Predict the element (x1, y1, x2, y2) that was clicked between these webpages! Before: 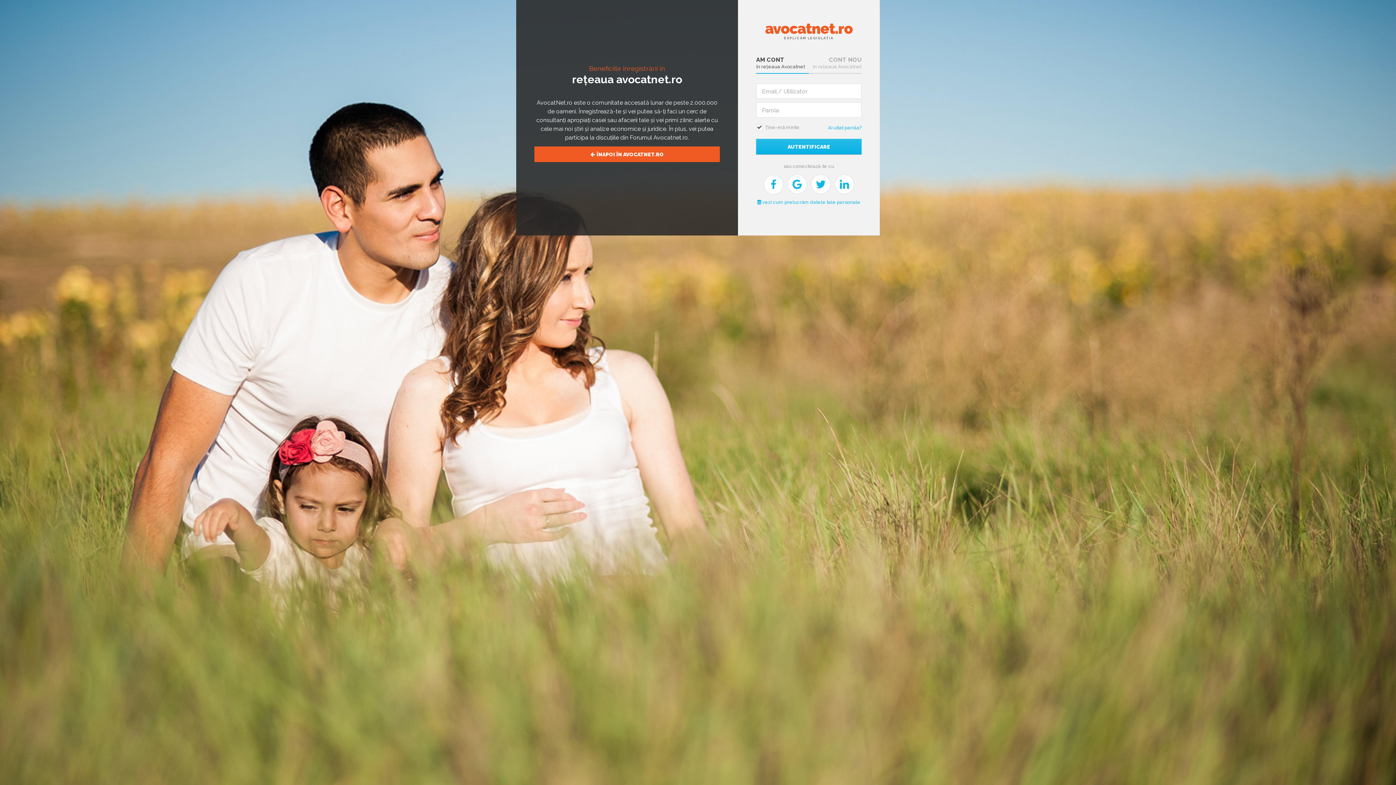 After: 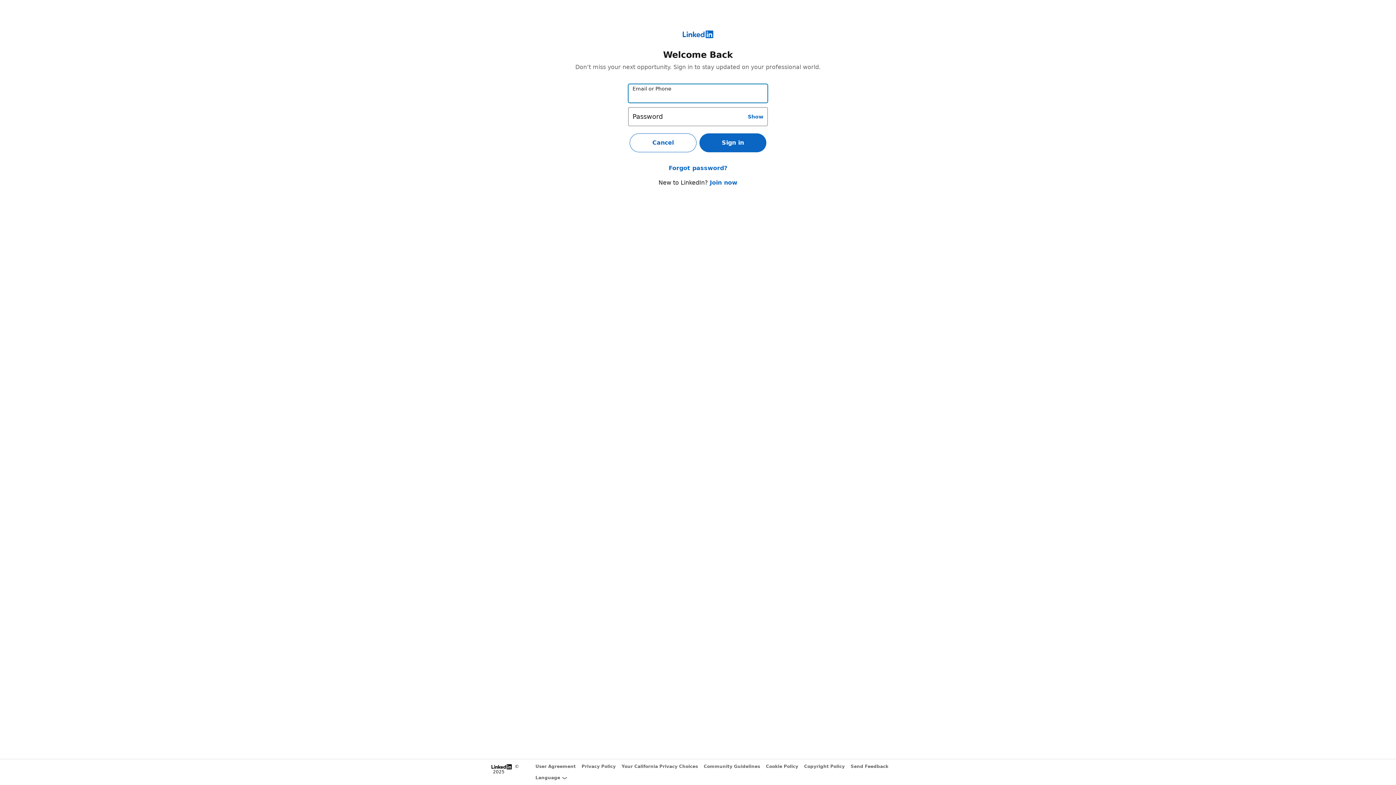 Action: bbox: (834, 174, 854, 194)